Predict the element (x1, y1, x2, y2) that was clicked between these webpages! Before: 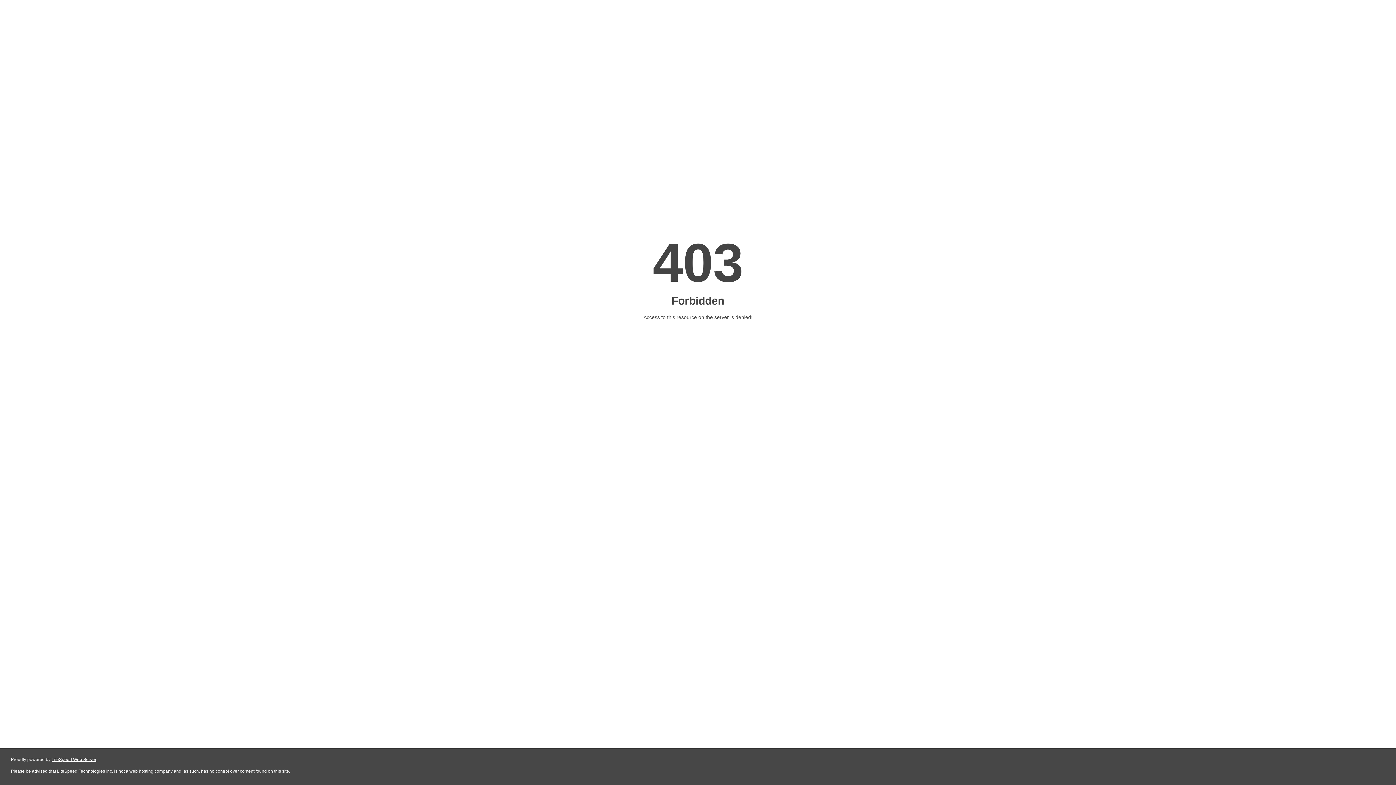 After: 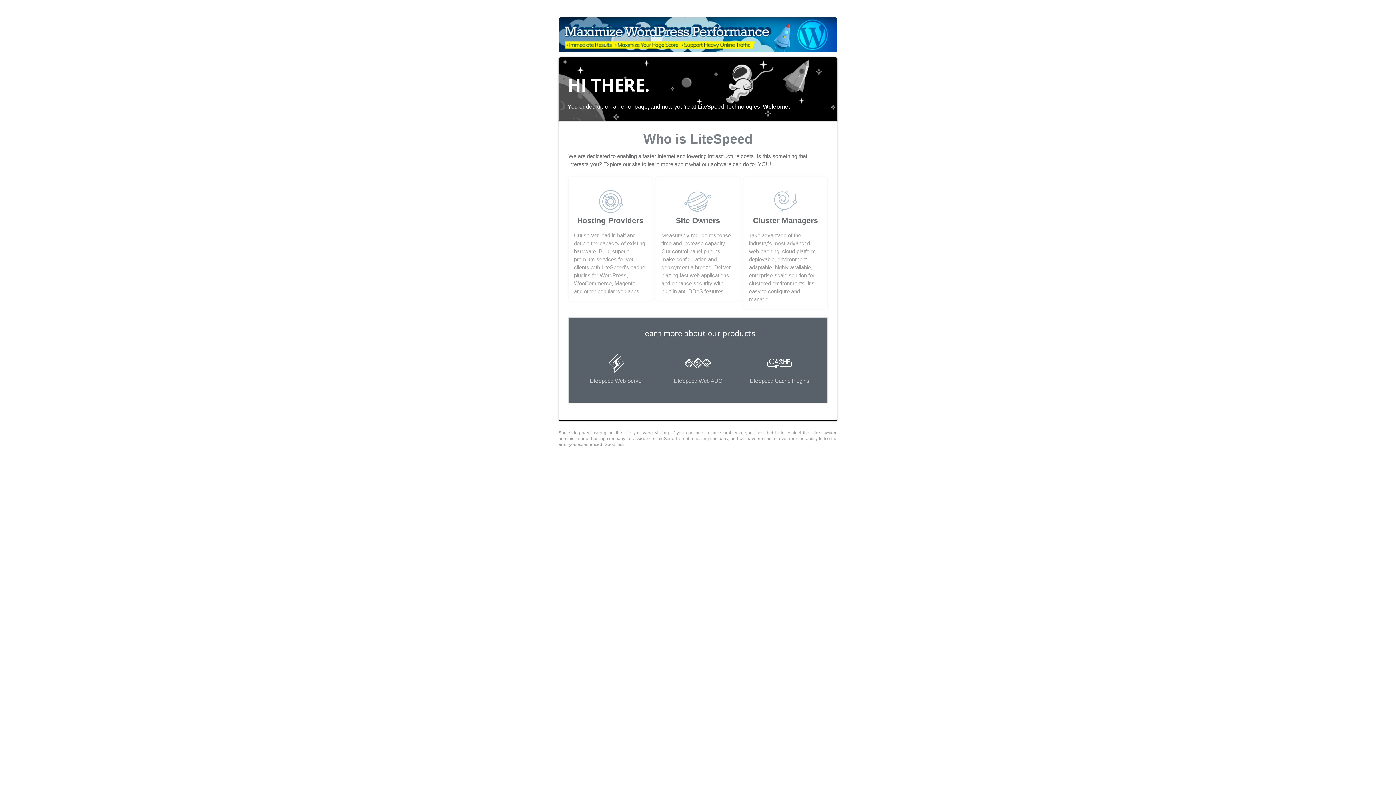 Action: label: LiteSpeed Web Server bbox: (51, 757, 96, 762)